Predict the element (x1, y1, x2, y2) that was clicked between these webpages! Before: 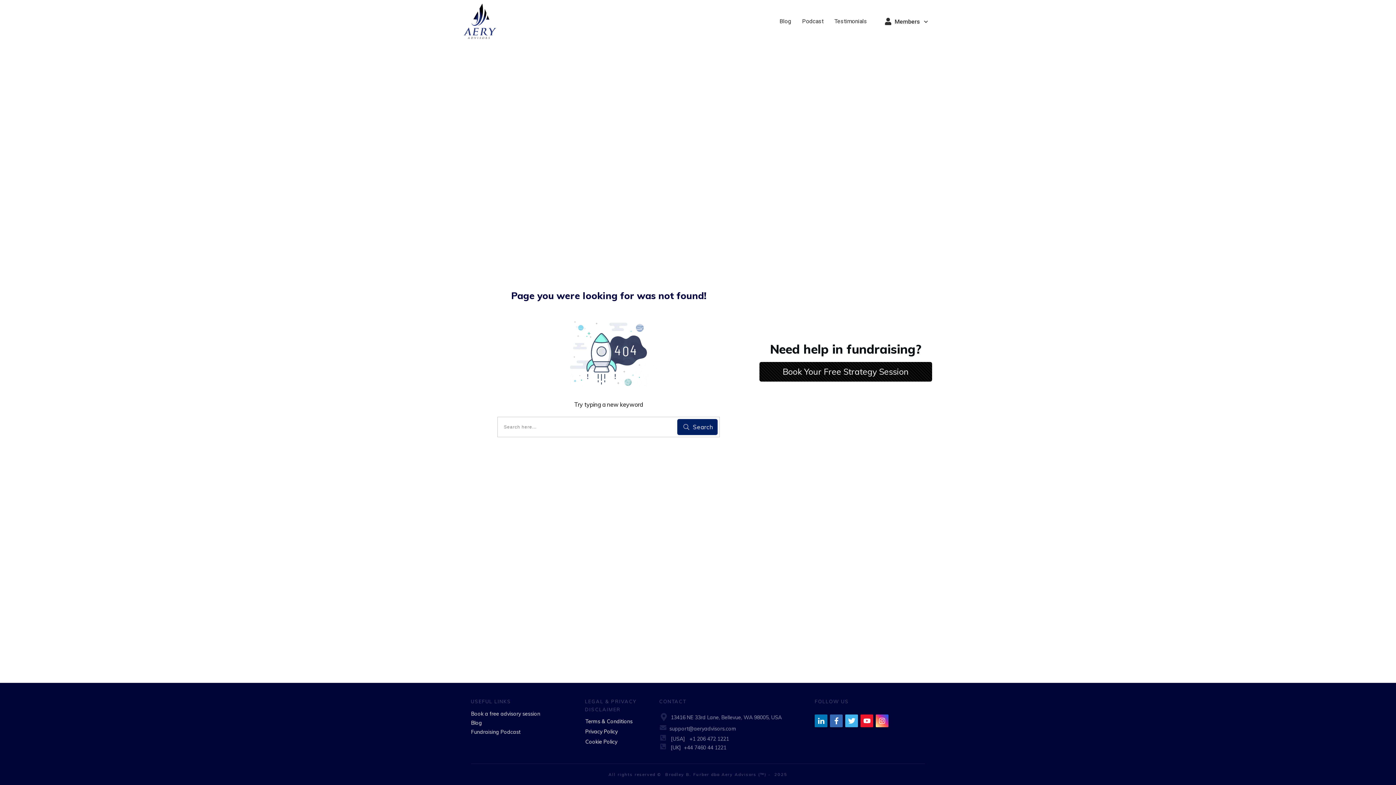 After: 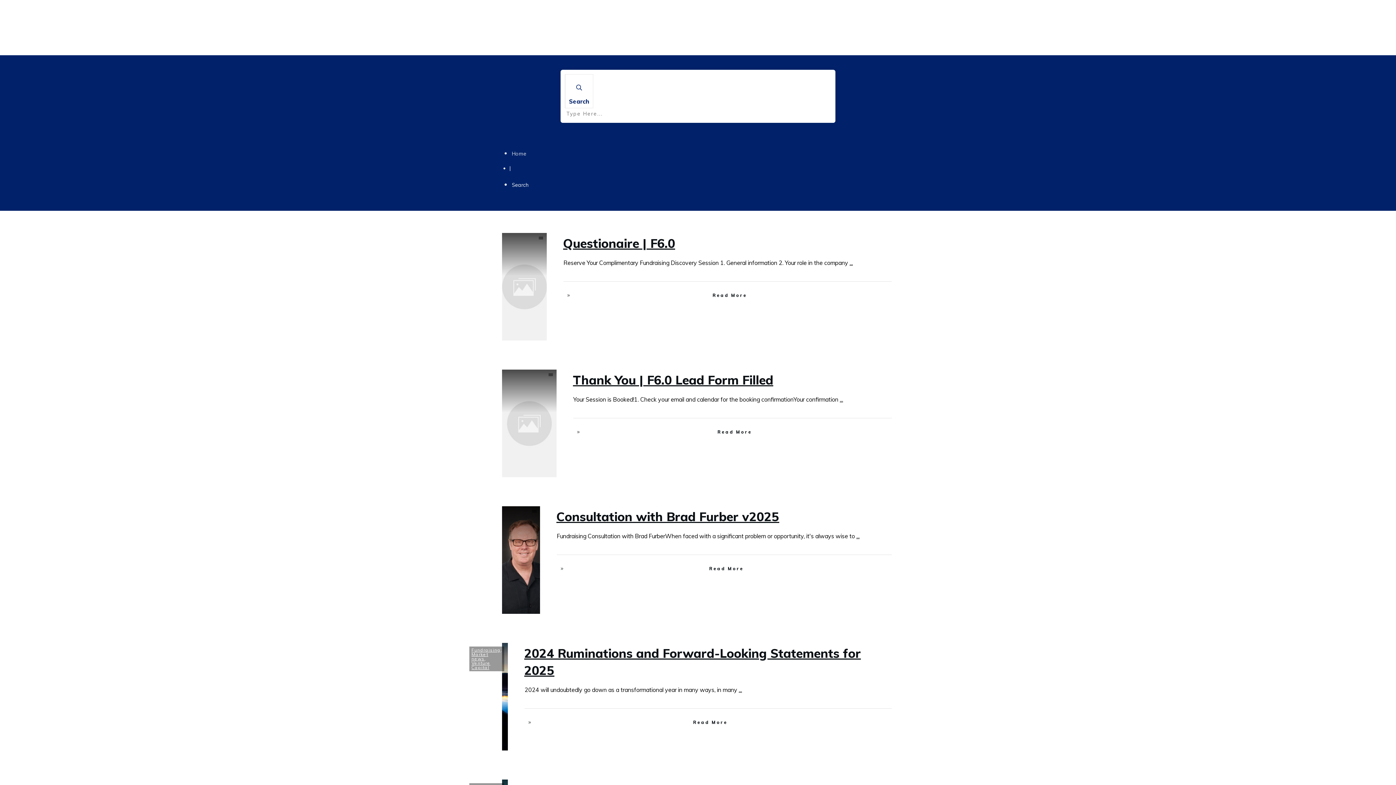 Action: bbox: (677, 419, 717, 435) label: Search